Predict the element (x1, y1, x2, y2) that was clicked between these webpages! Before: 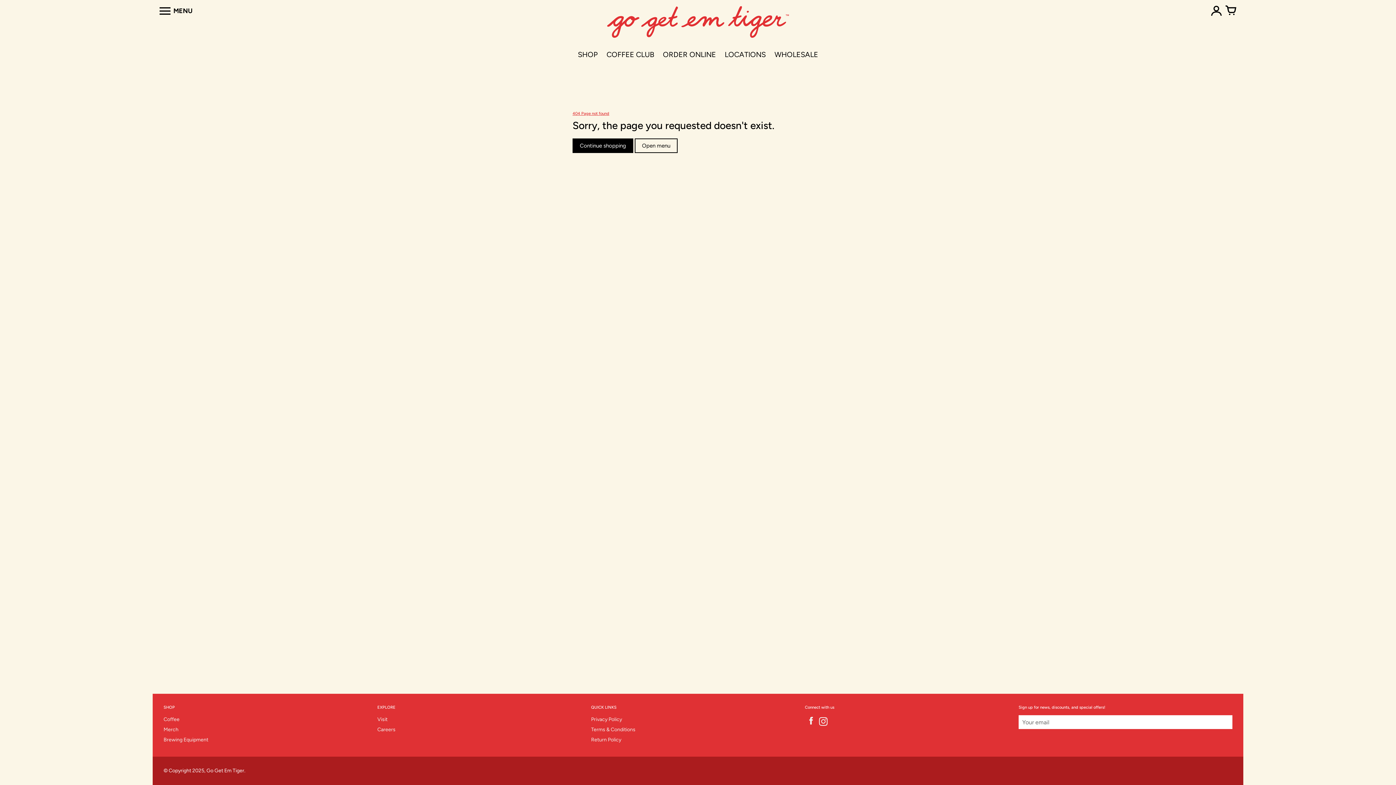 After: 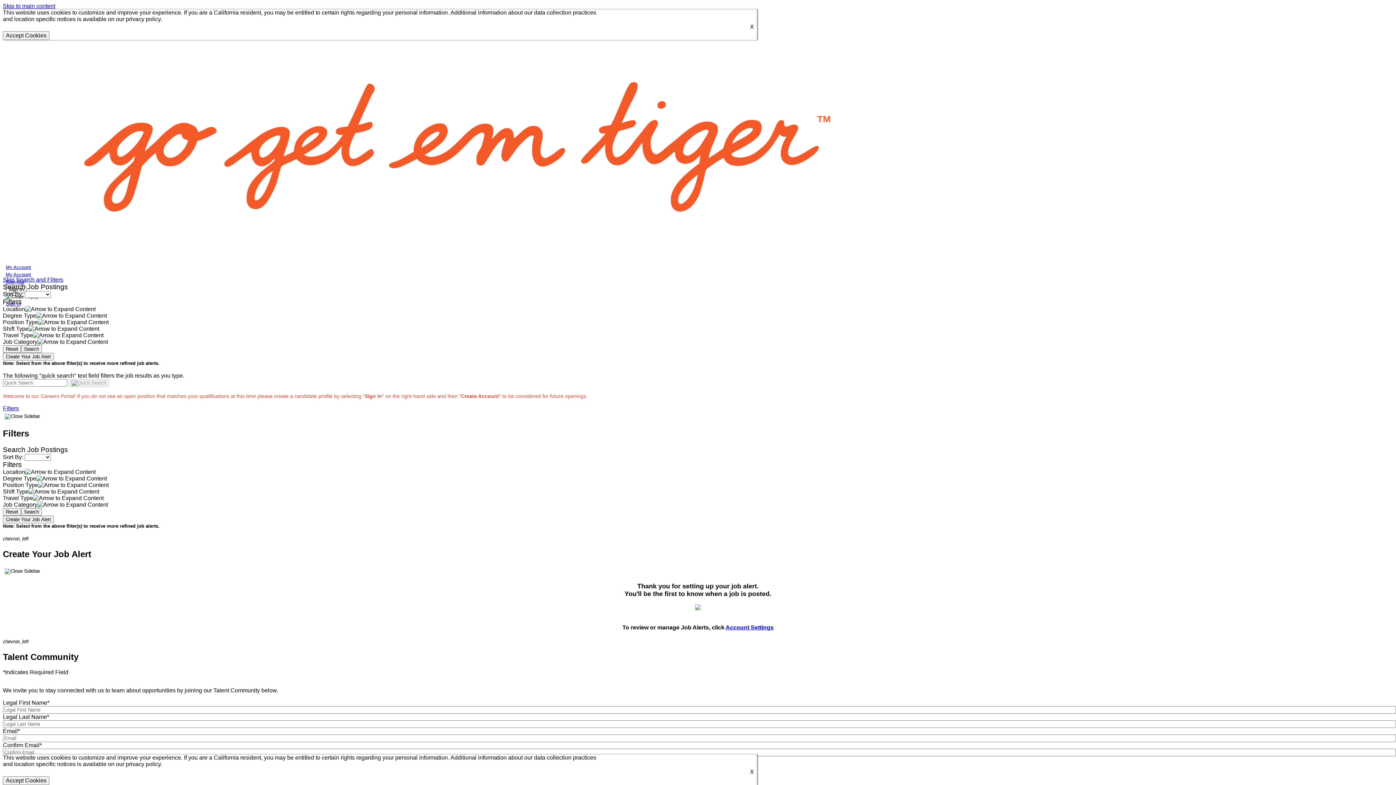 Action: bbox: (377, 726, 395, 733) label: Careers